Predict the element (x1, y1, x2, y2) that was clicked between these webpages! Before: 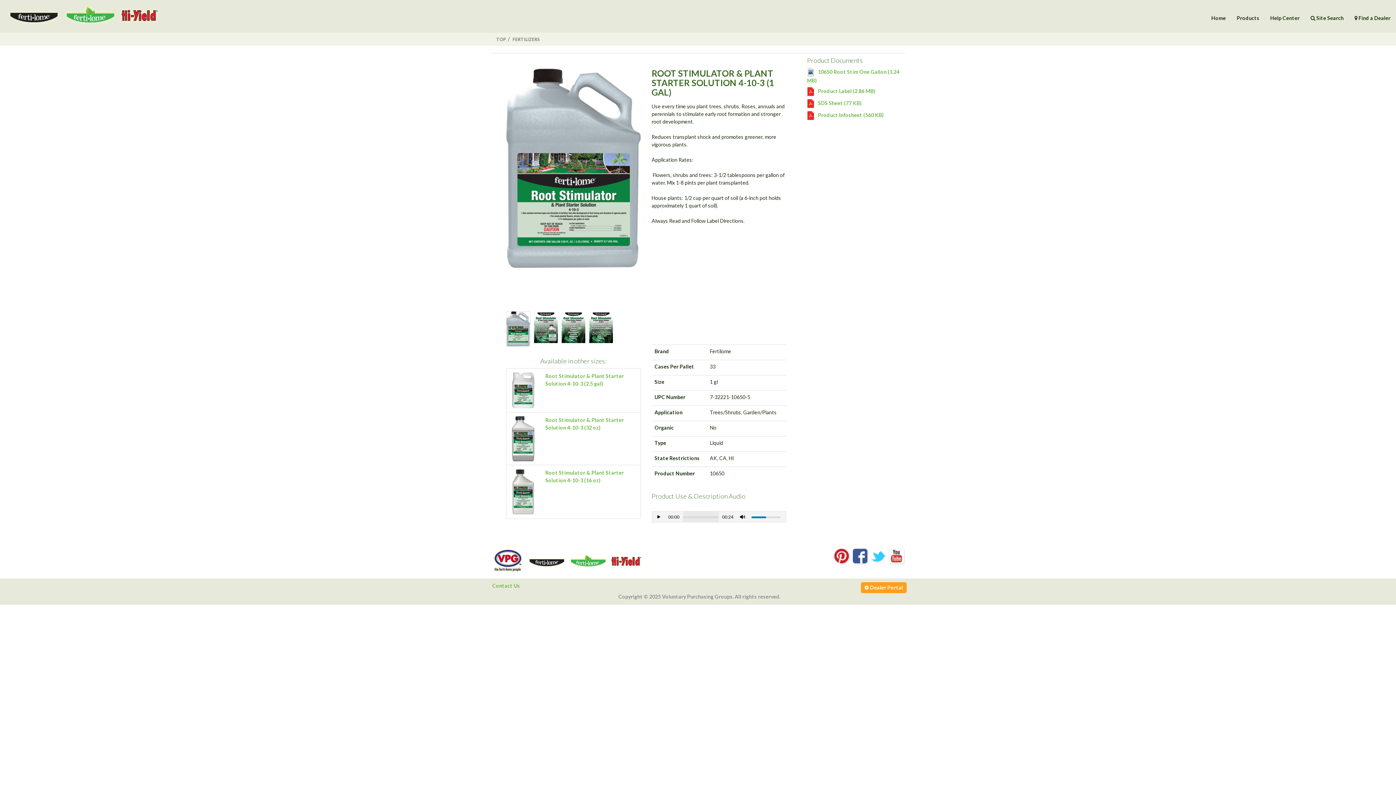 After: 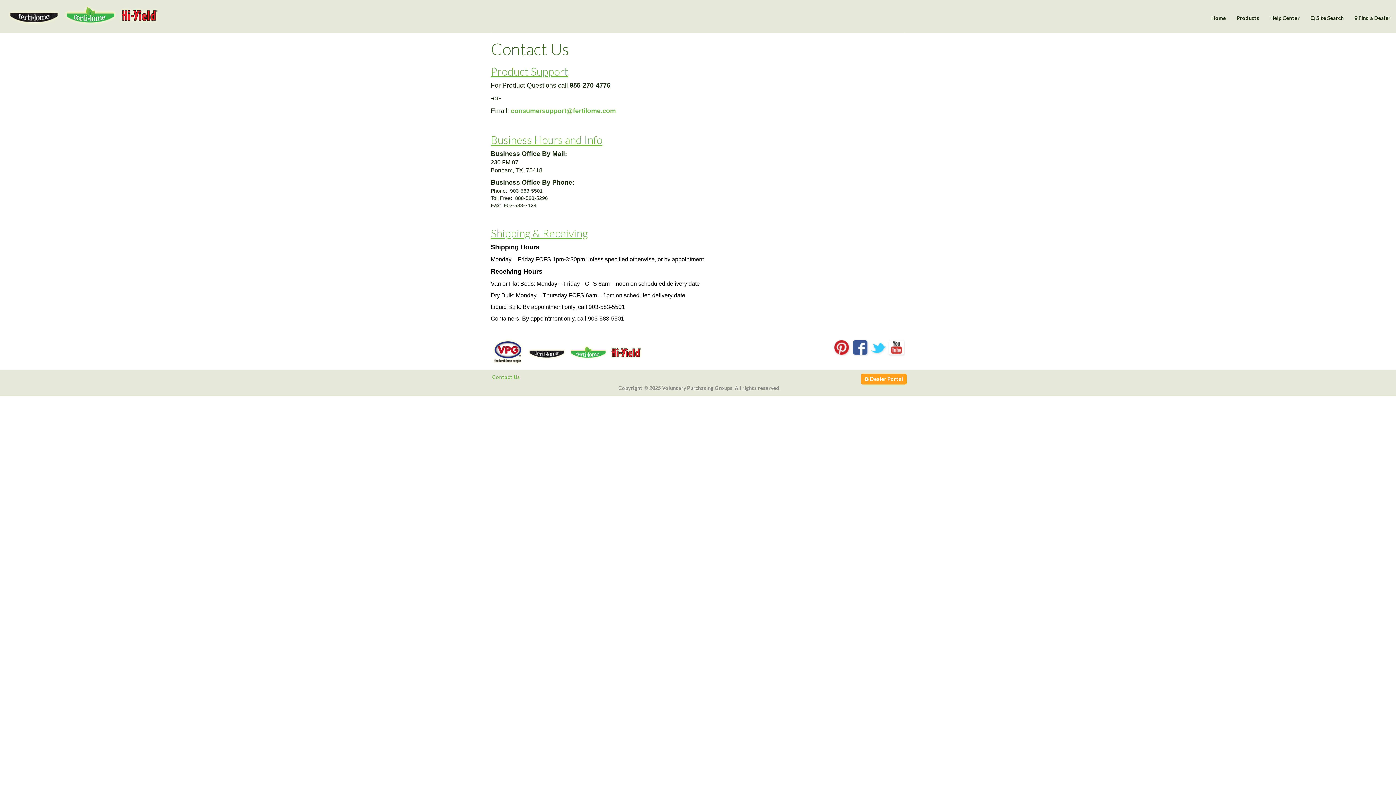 Action: label: Contact Us bbox: (492, 582, 520, 588)